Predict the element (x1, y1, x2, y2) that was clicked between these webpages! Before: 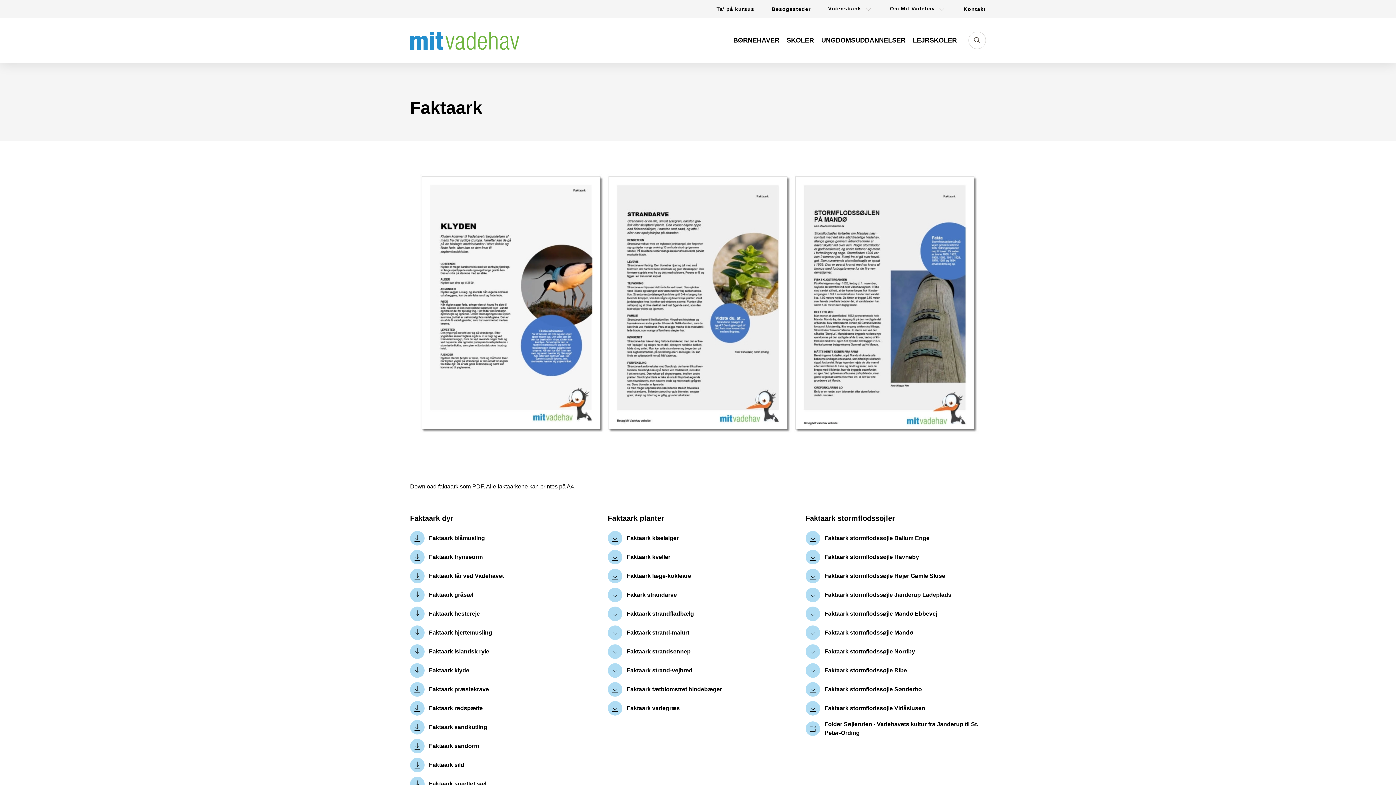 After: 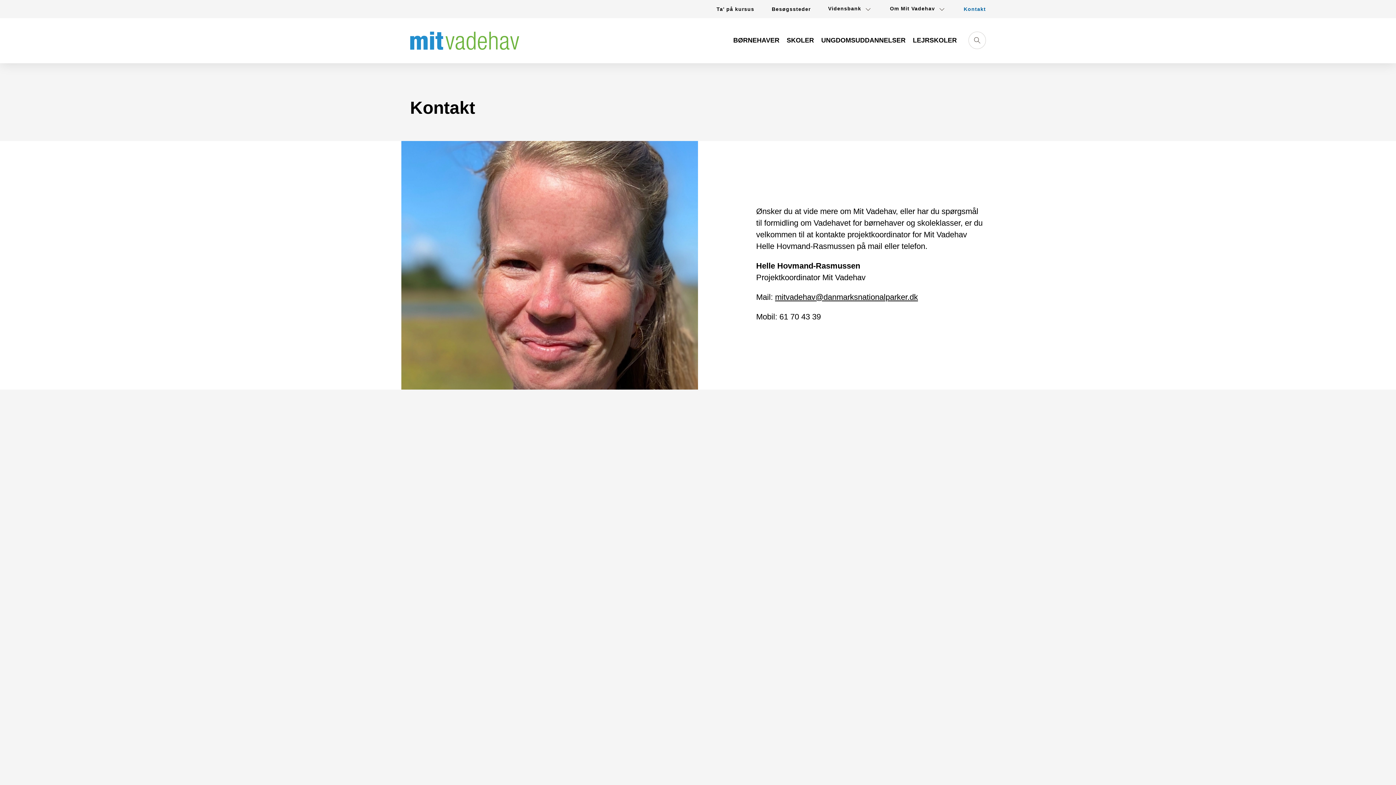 Action: bbox: (955, 0, 986, 18) label: Link til Kontakt